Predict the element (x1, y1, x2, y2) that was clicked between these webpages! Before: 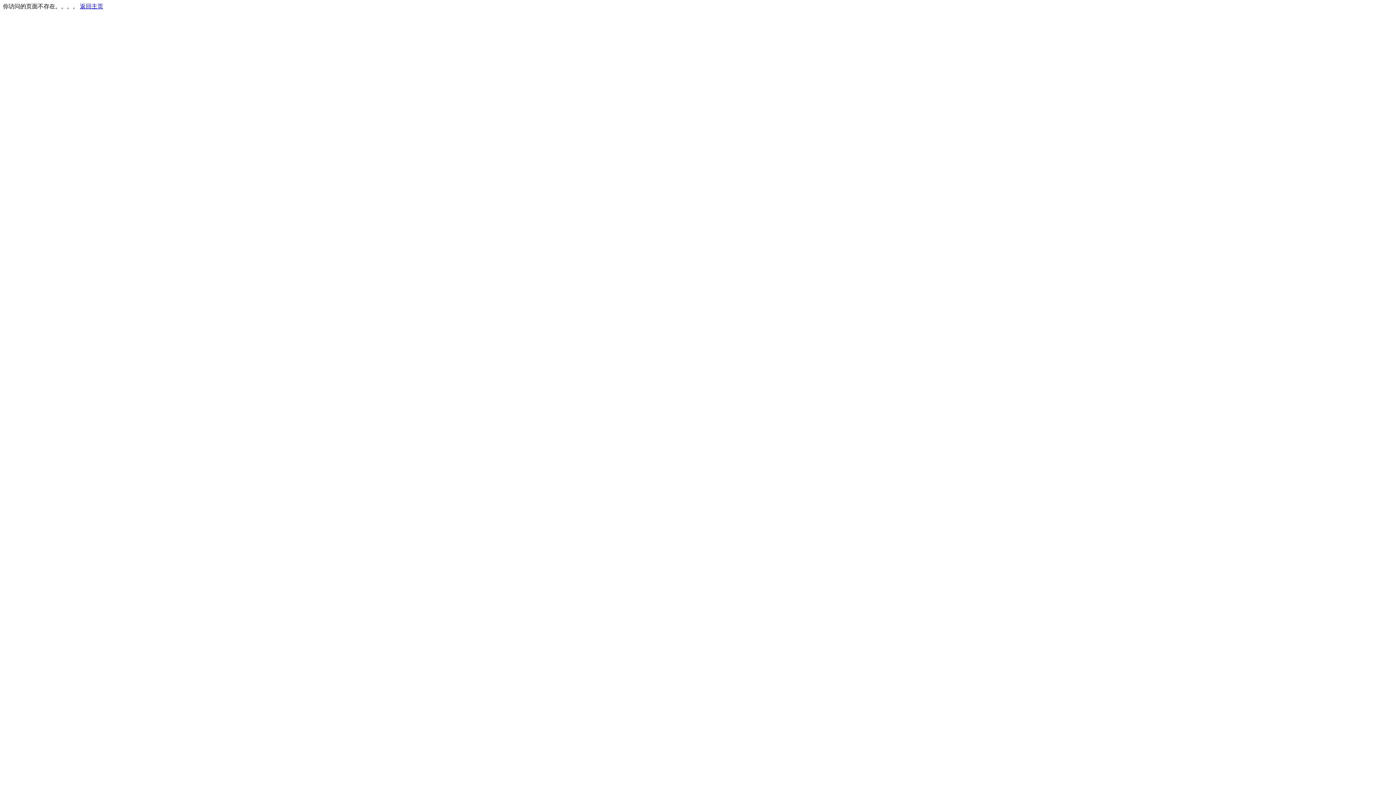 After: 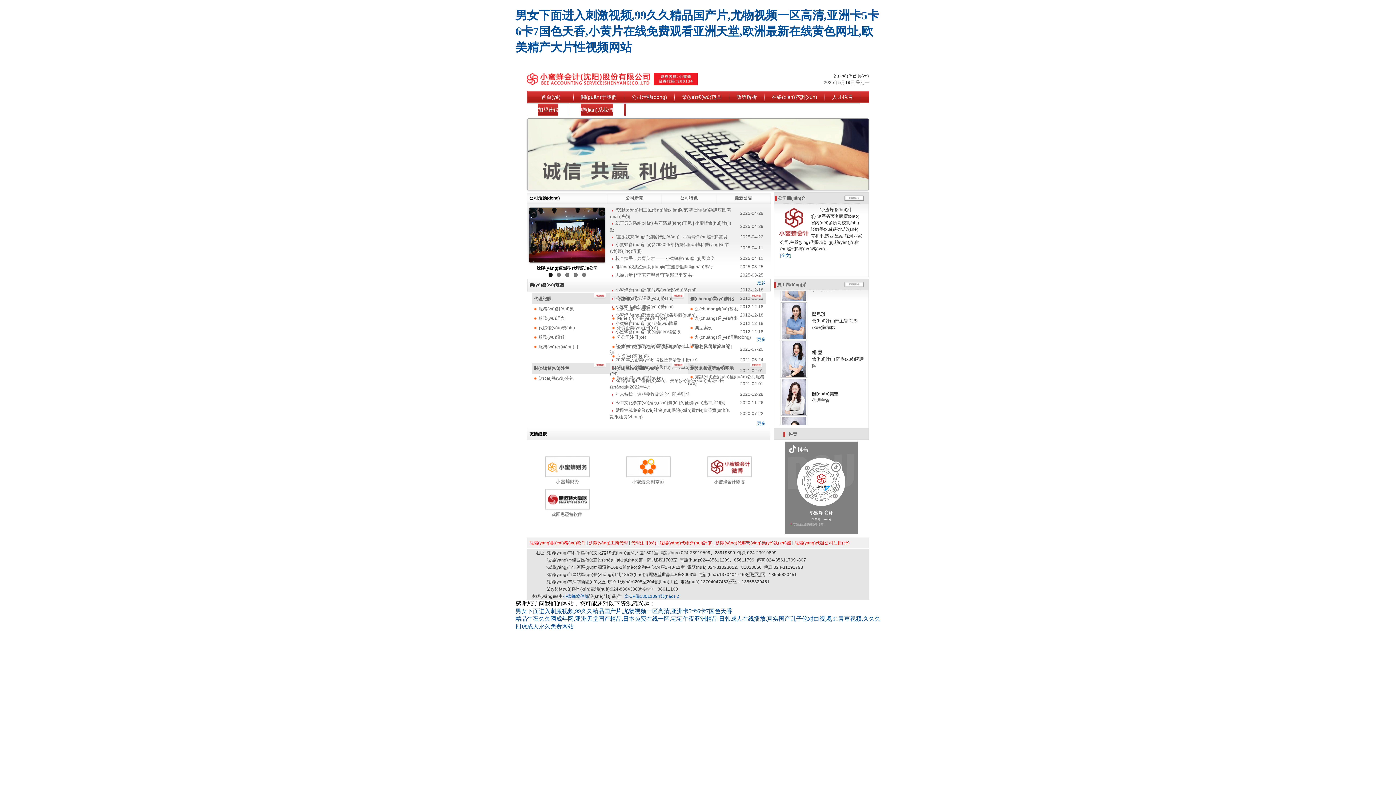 Action: bbox: (80, 3, 103, 9) label: 返回主页